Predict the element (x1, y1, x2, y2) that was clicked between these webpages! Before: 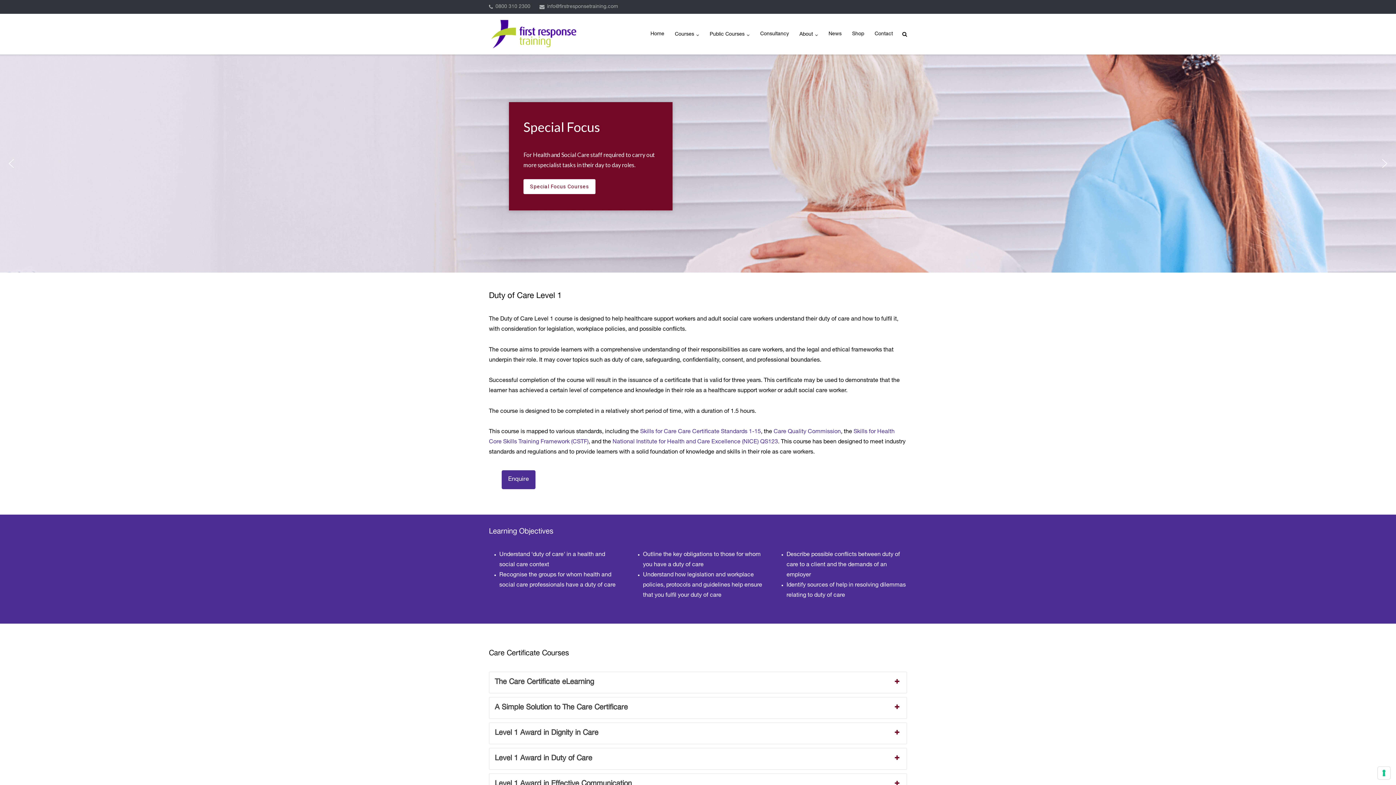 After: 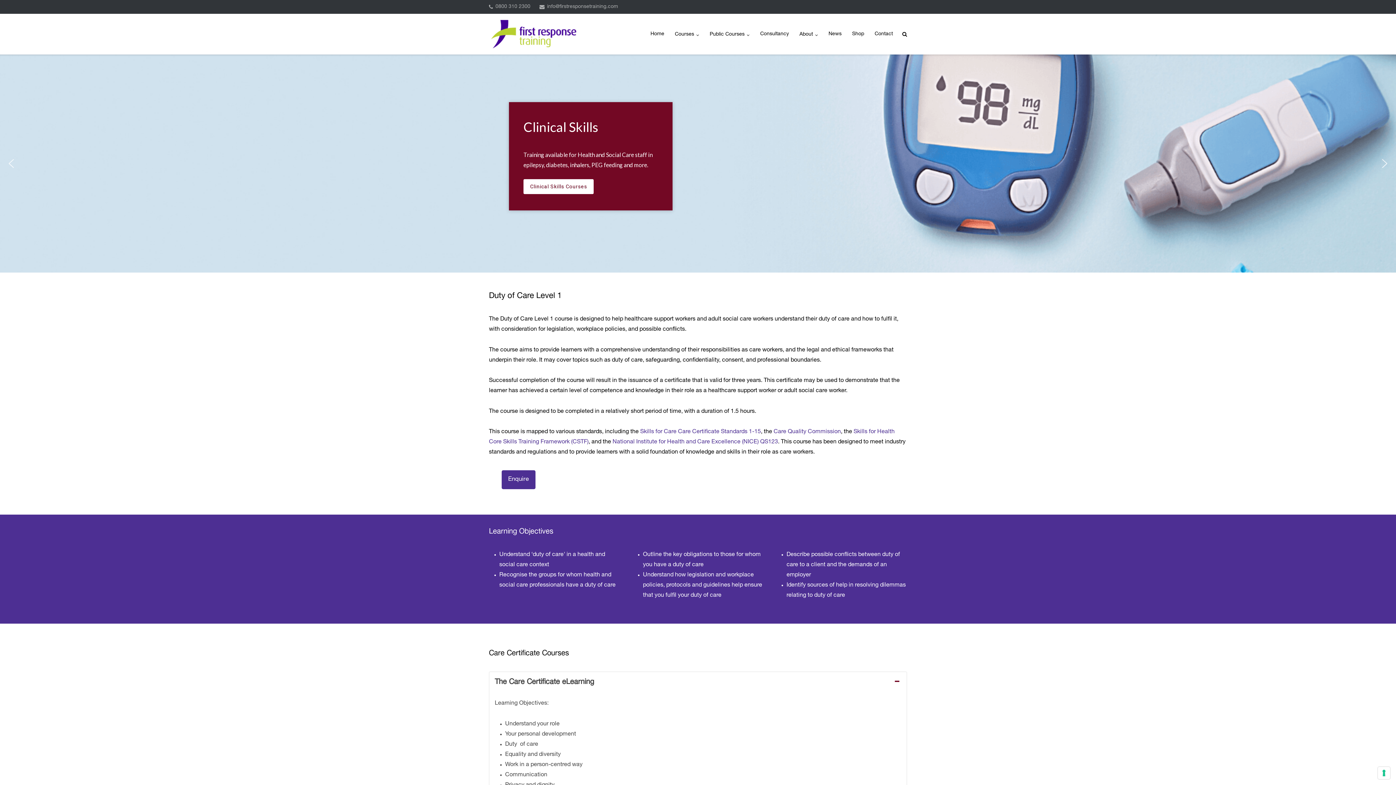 Action: bbox: (489, 672, 906, 693) label: The Care Certificate eLearning